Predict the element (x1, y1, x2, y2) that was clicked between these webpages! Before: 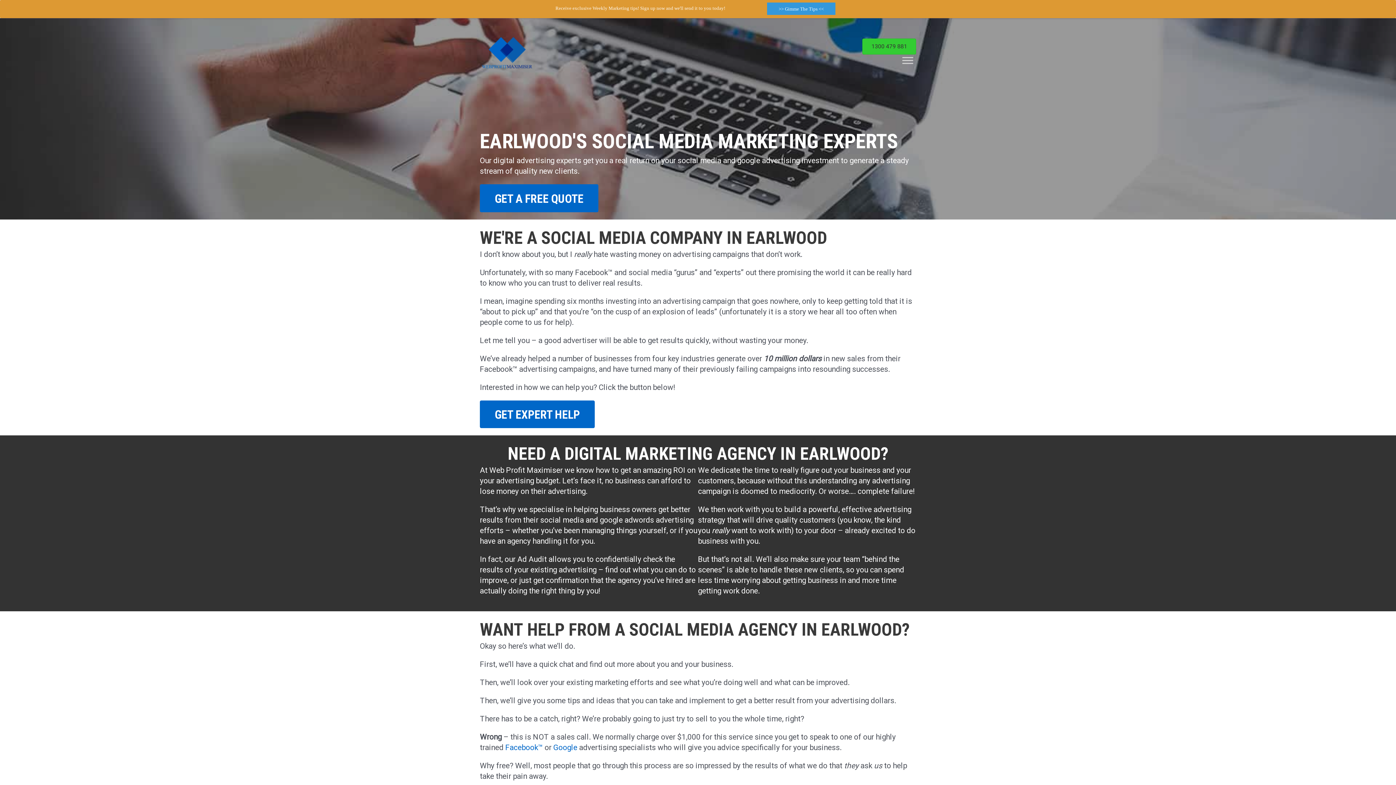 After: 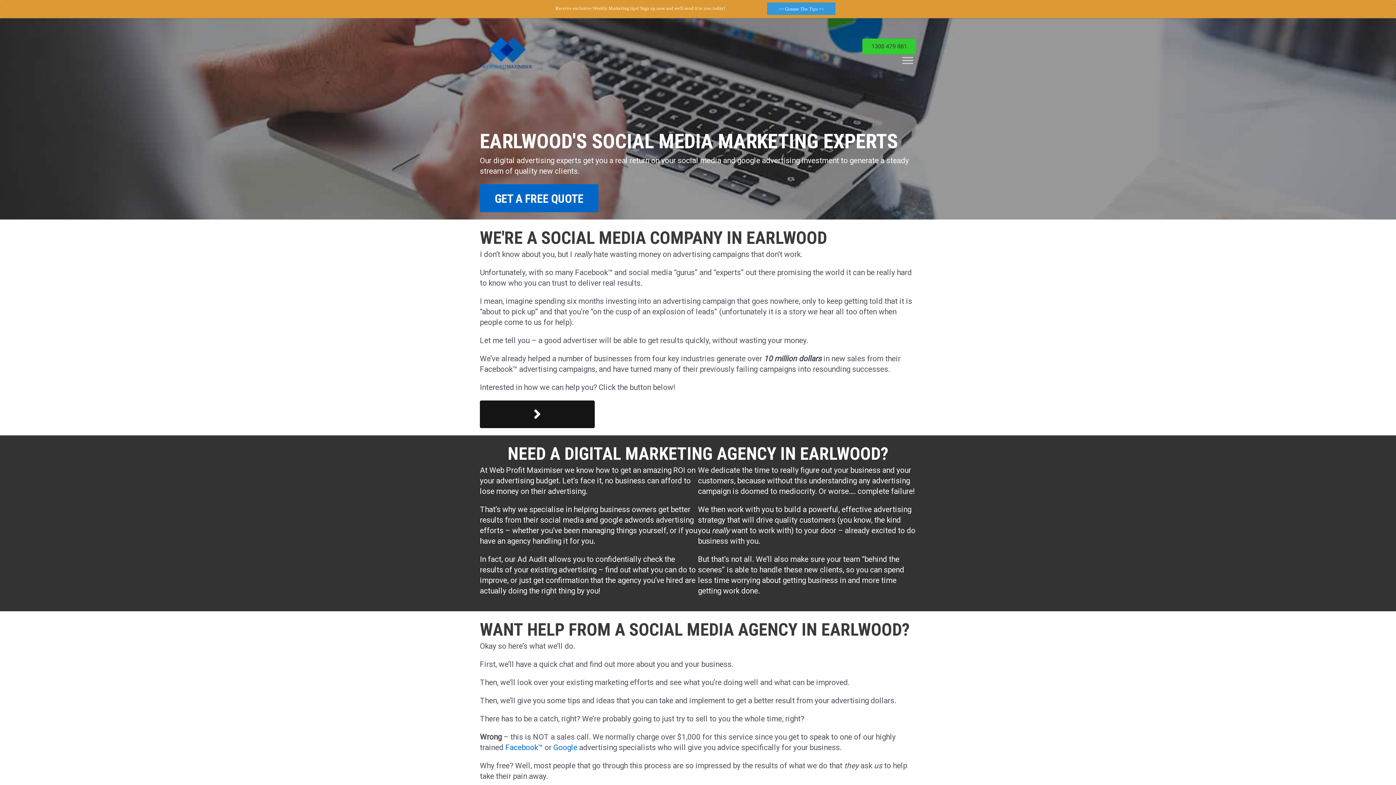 Action: bbox: (480, 400, 594, 428) label: Get Expert Help